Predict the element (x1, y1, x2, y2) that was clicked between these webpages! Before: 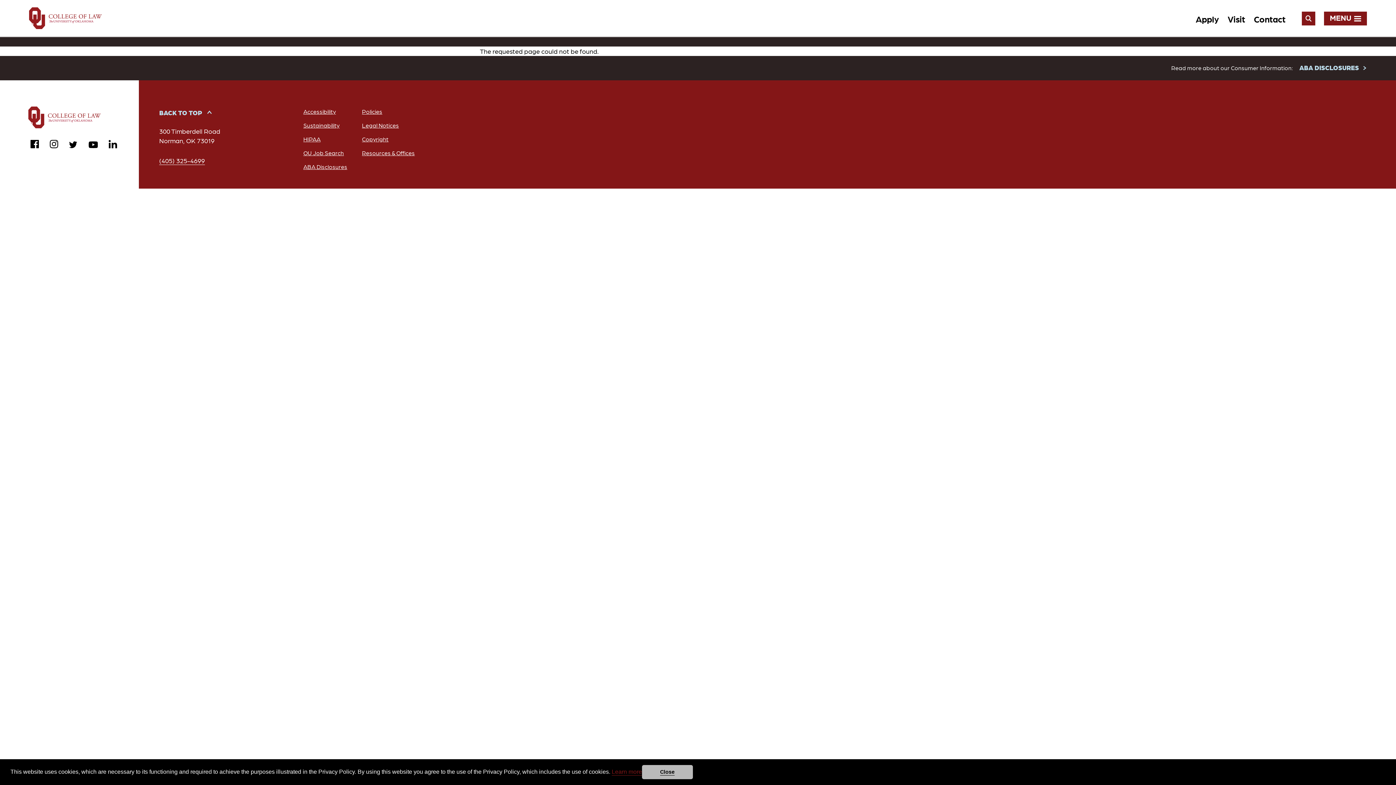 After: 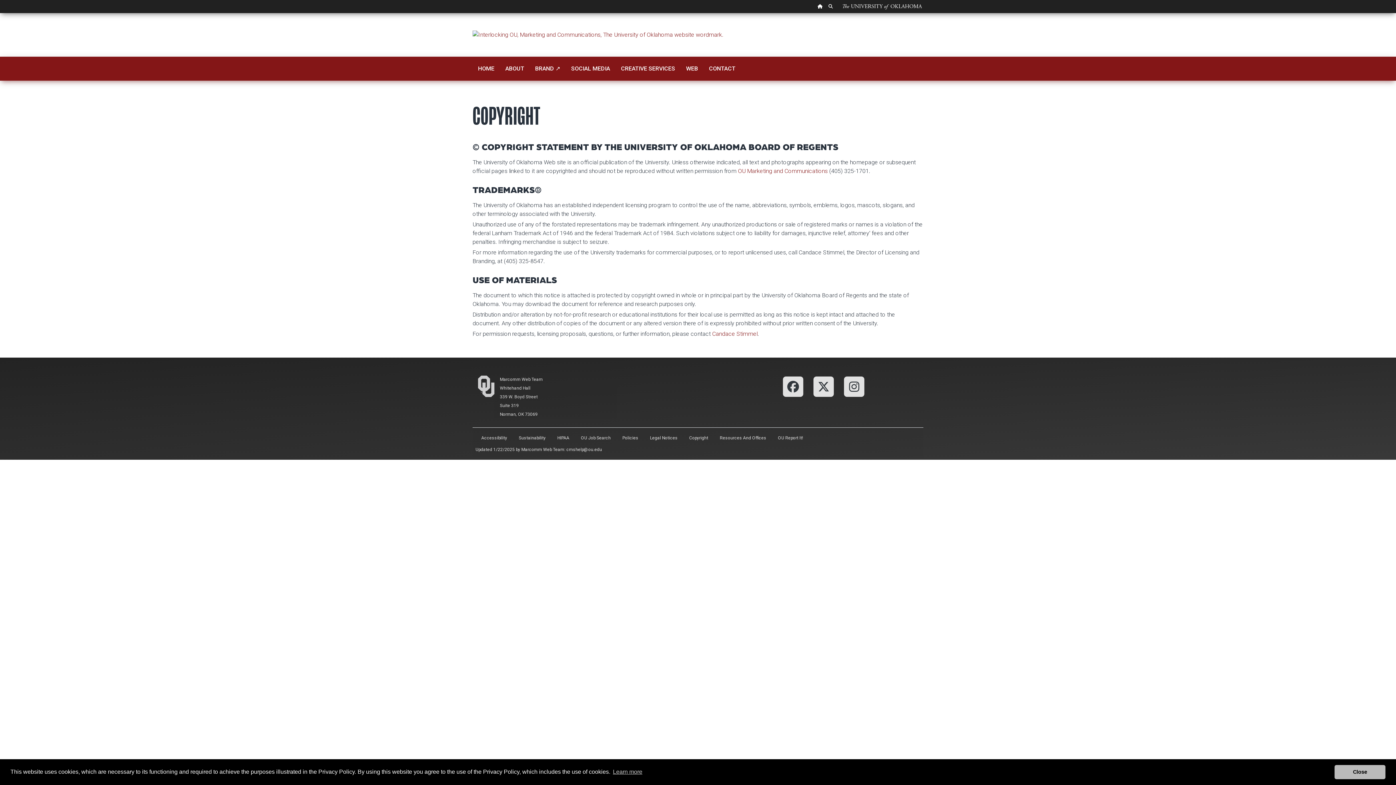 Action: label: Copyright bbox: (362, 134, 388, 143)